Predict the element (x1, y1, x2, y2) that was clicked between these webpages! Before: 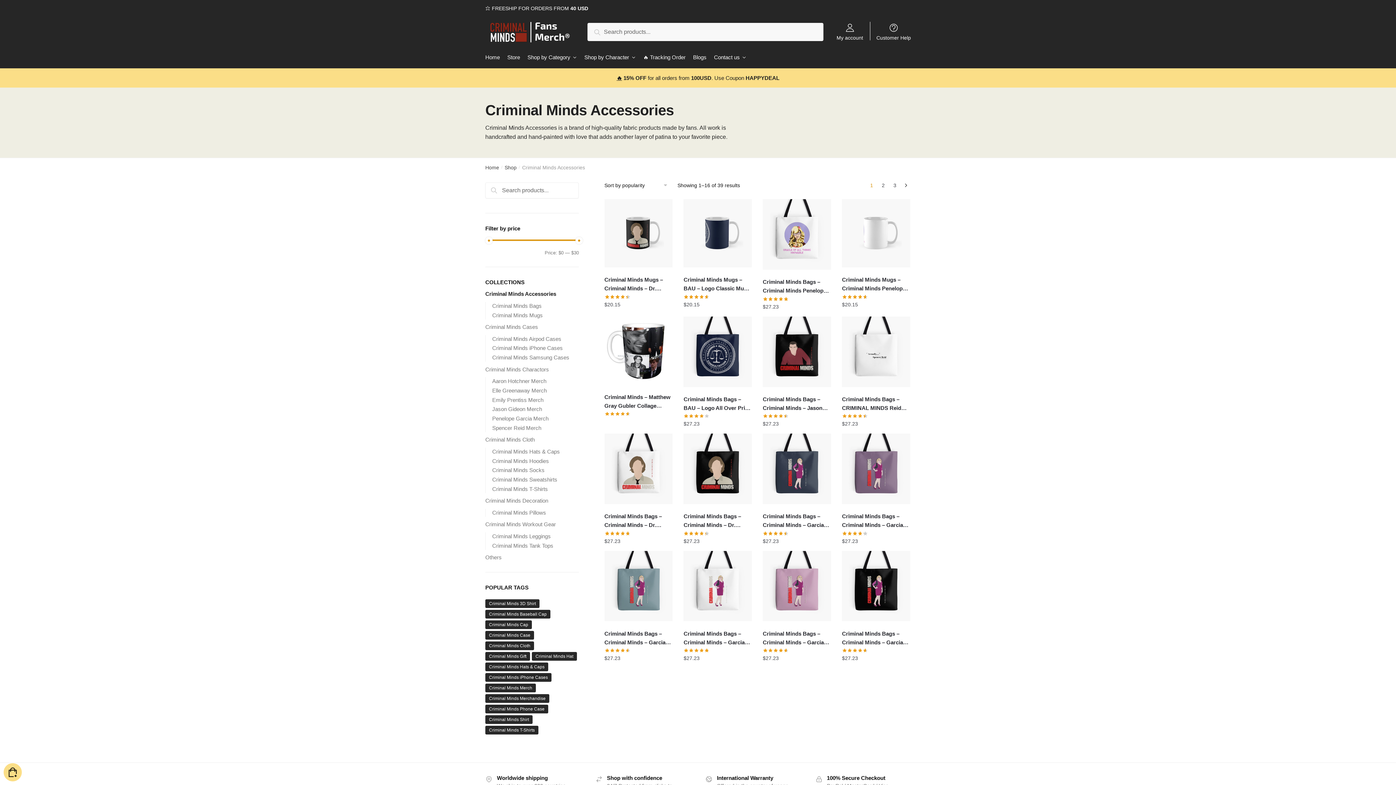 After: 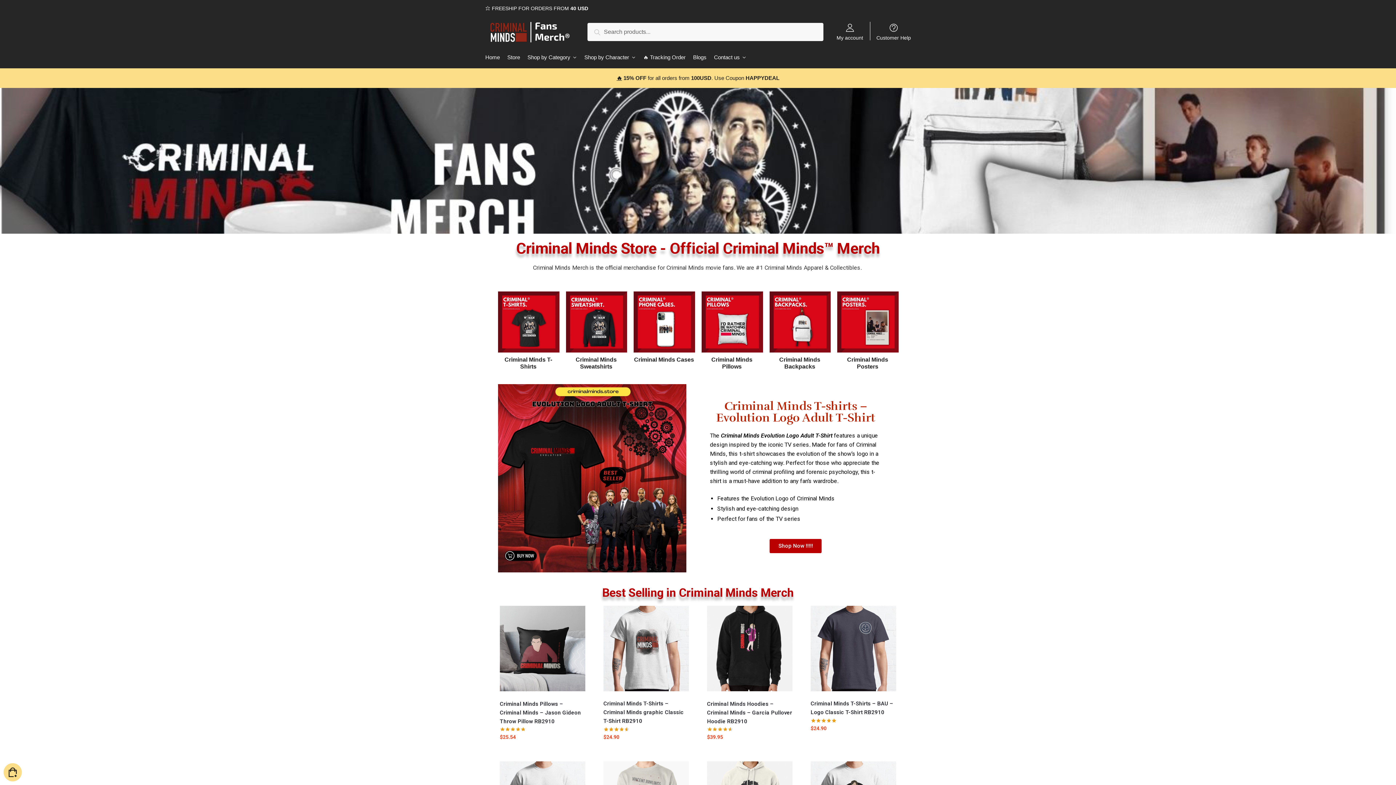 Action: label: Home bbox: (485, 164, 499, 170)